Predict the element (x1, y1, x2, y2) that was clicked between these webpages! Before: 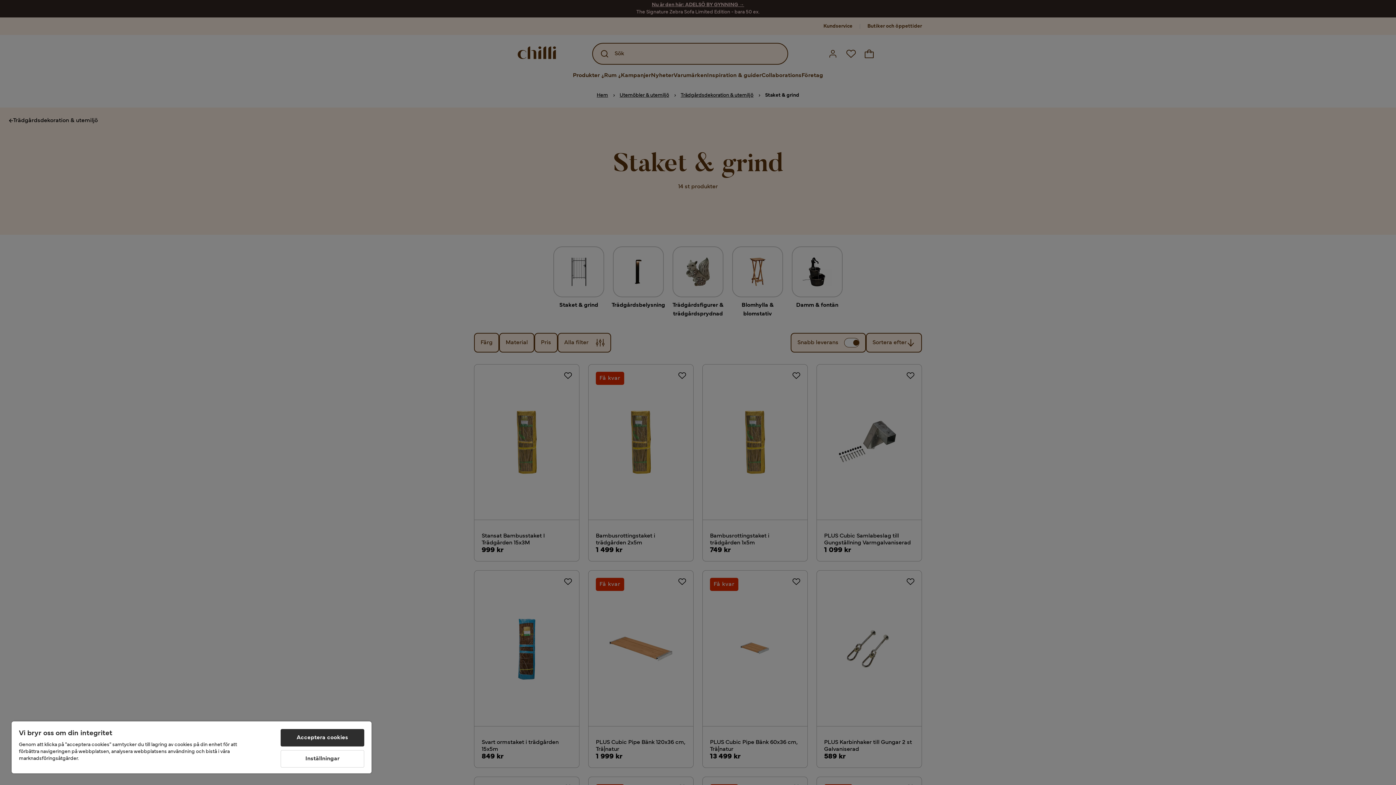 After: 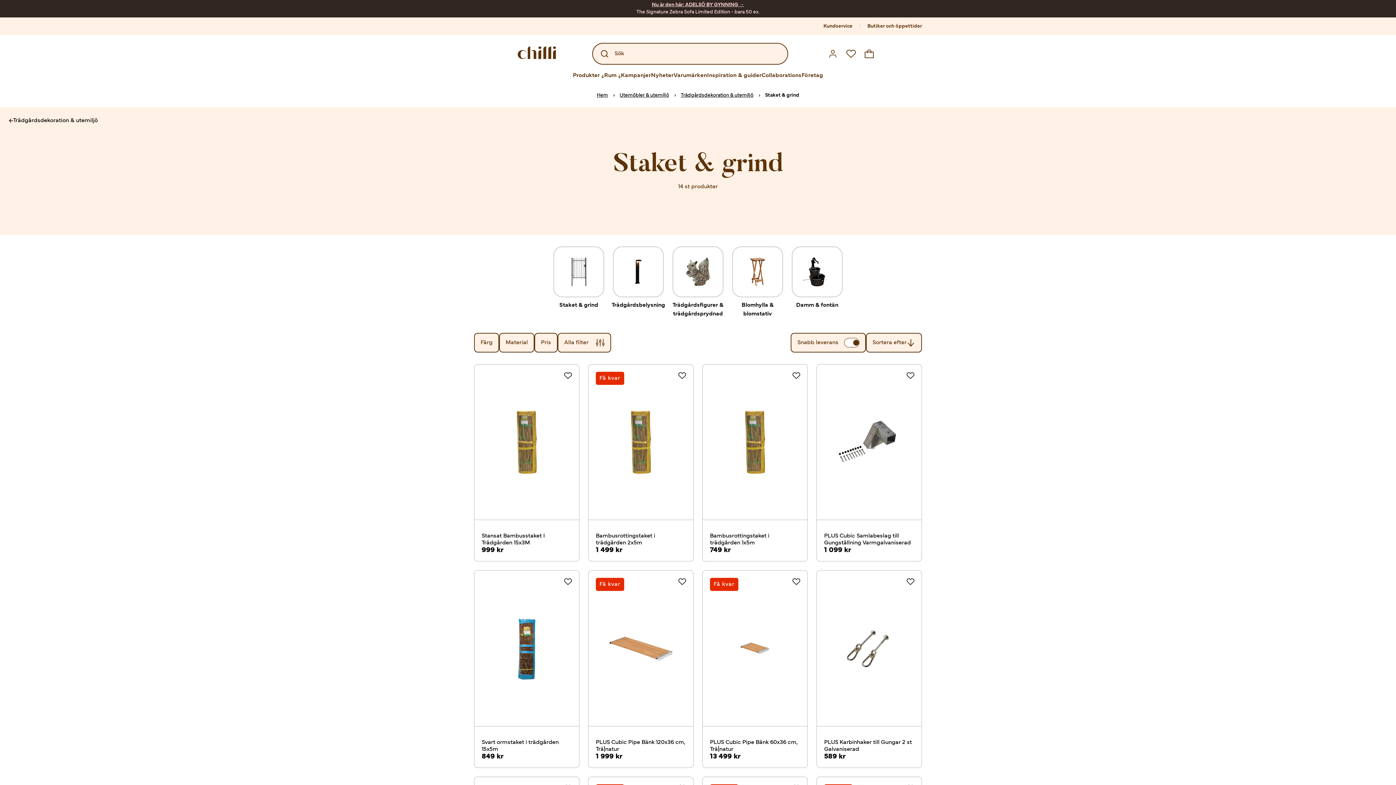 Action: bbox: (280, 729, 364, 746) label: Acceptera cookies